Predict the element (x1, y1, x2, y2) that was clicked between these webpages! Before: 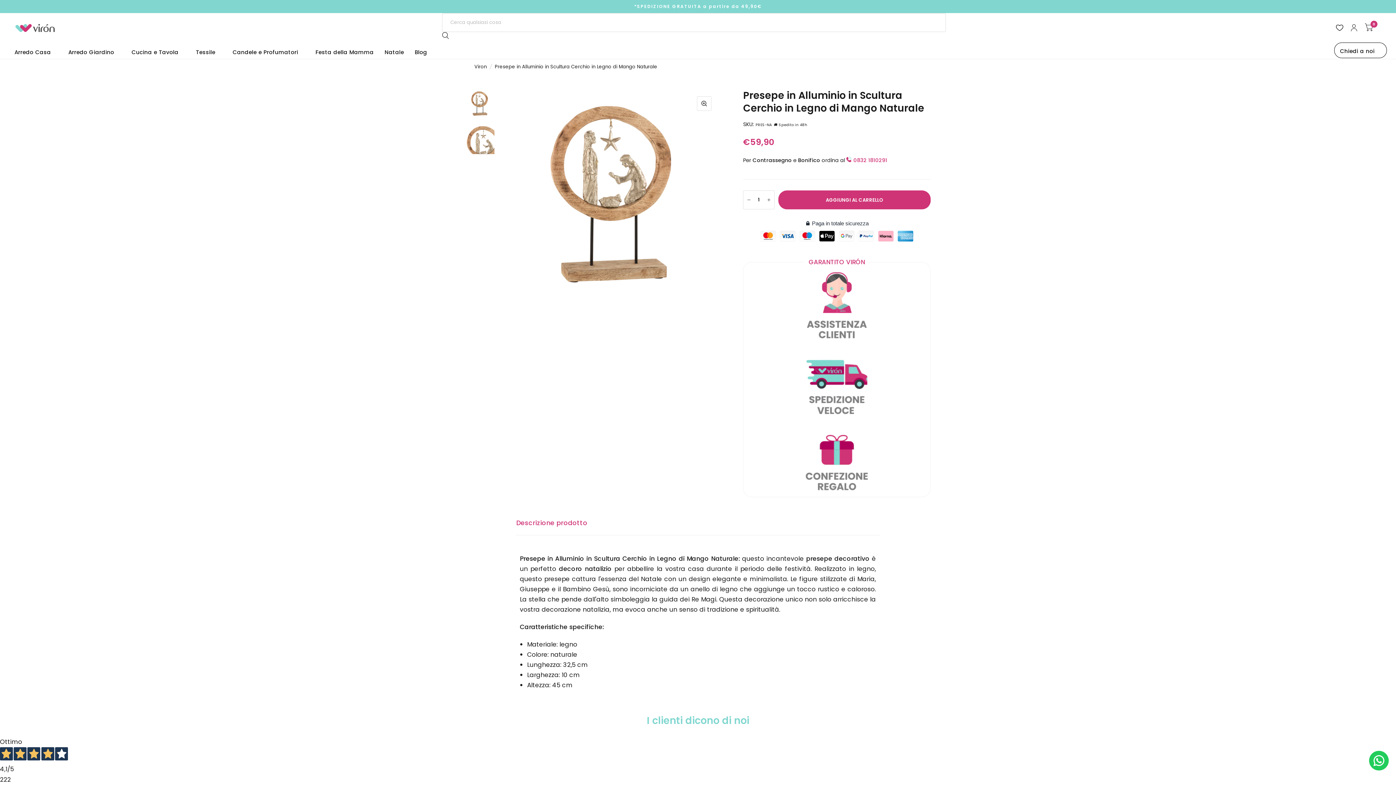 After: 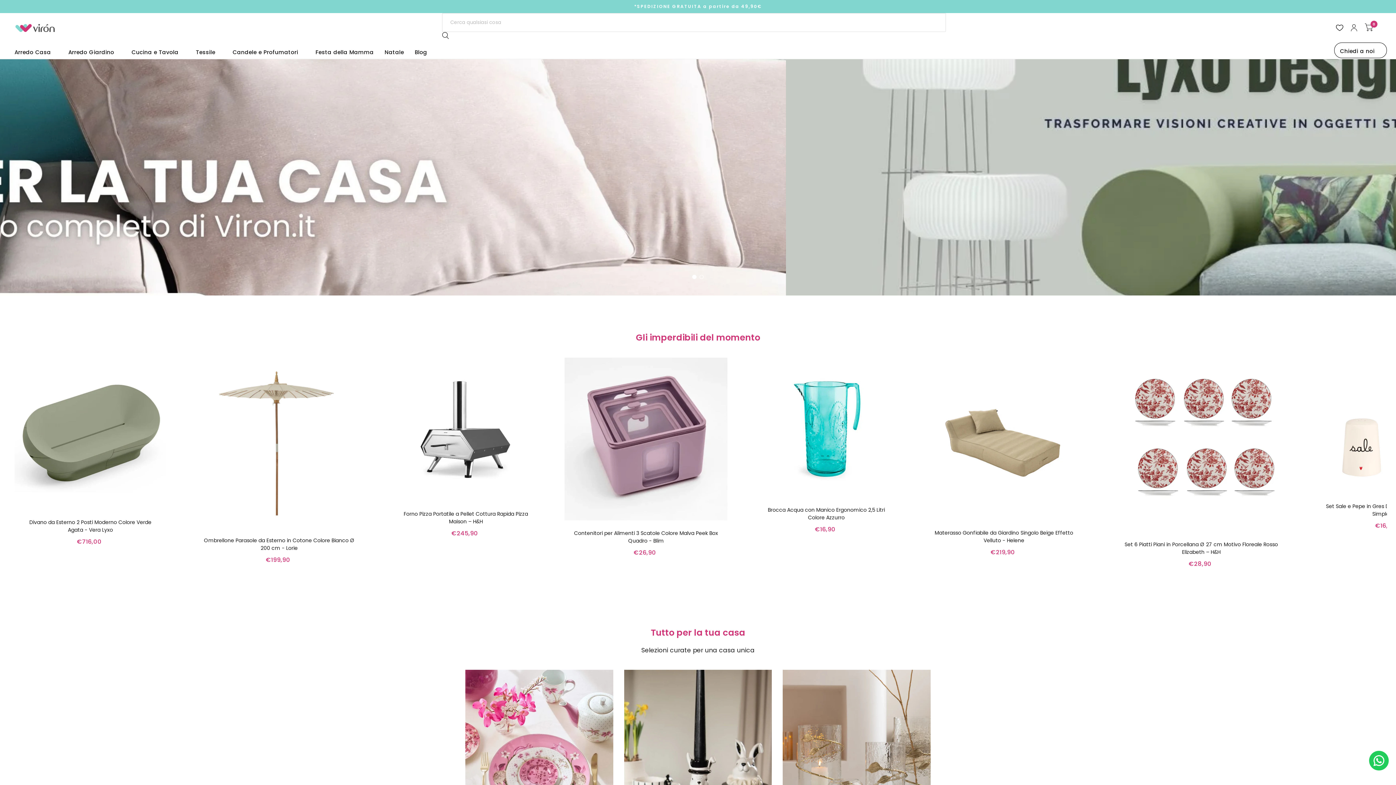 Action: label: Viron bbox: (474, 62, 486, 70)